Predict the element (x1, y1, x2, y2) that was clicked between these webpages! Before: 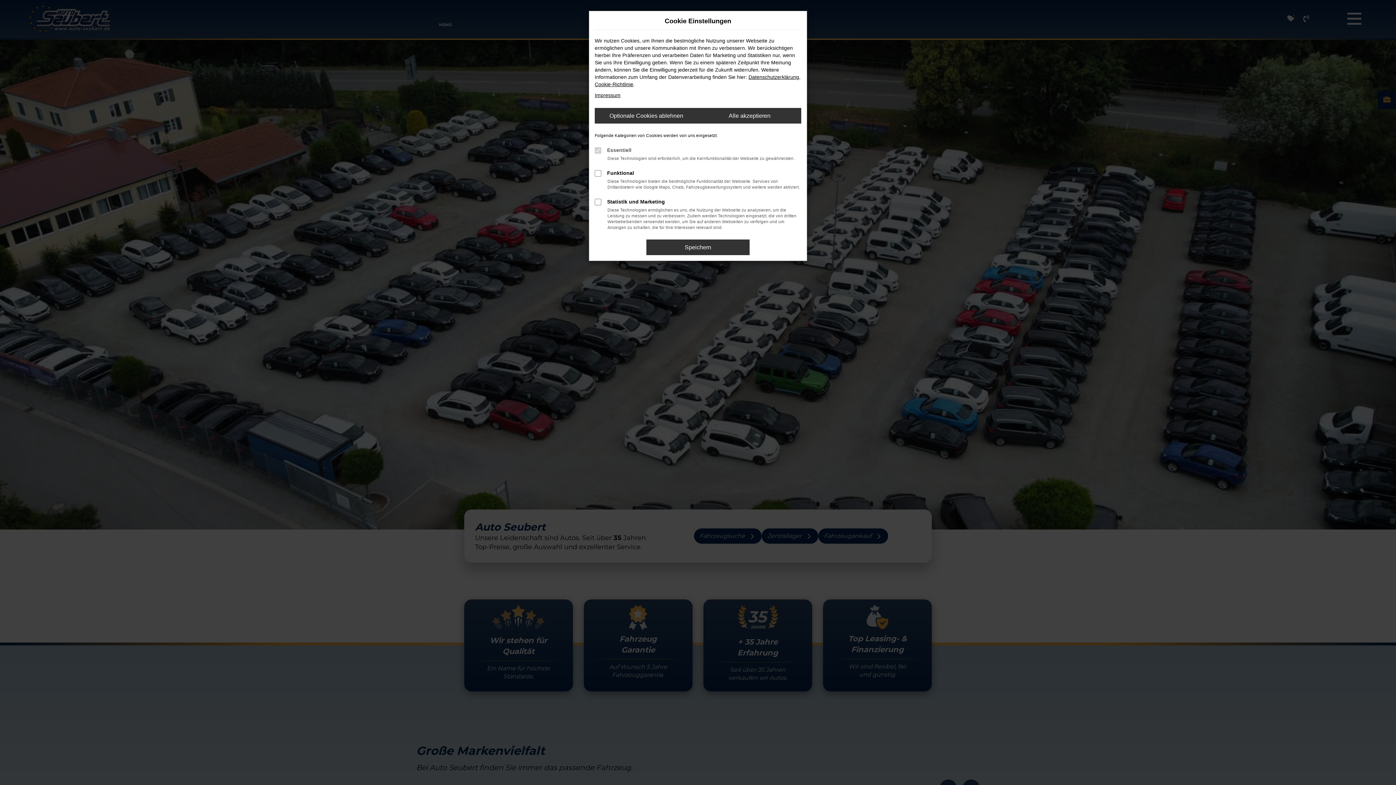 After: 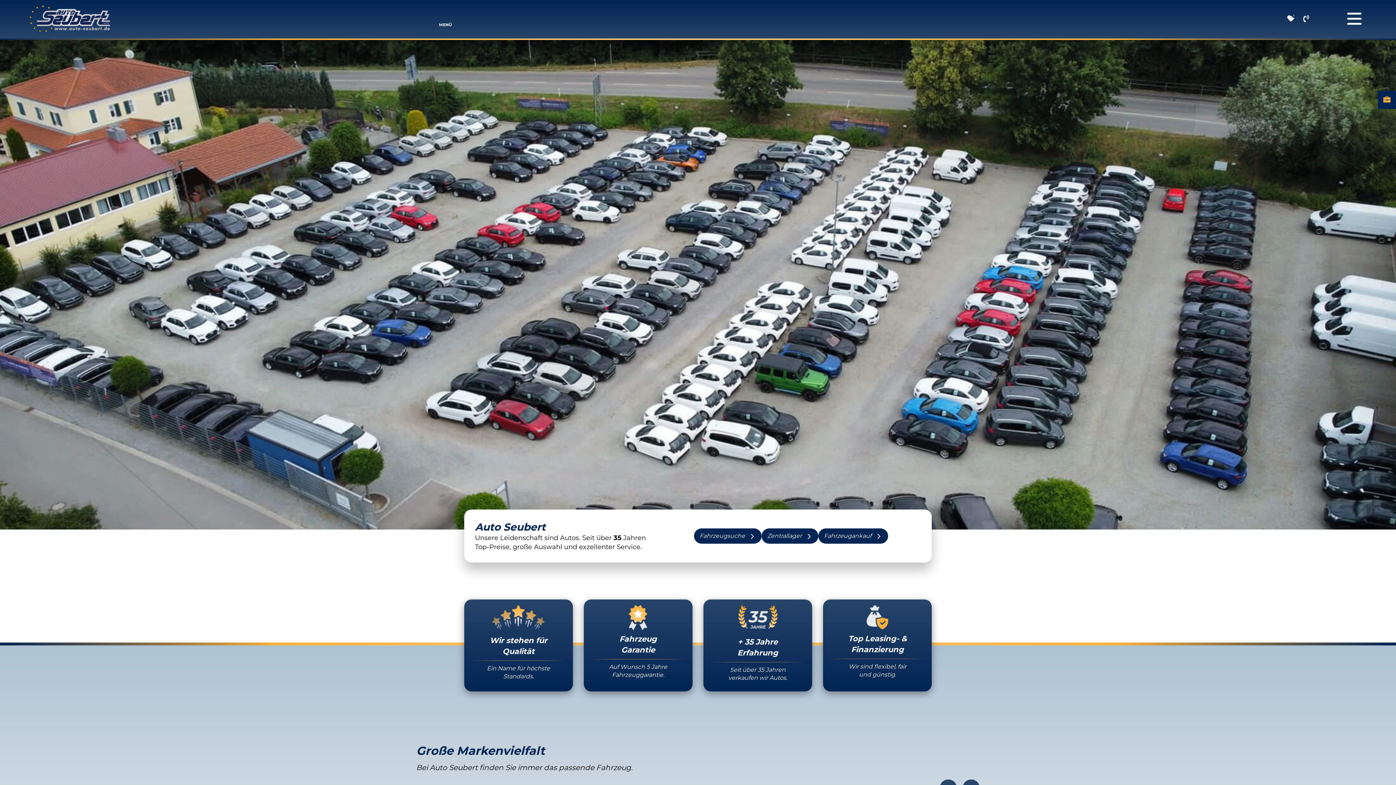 Action: label: Optionale Cookies ablehnen bbox: (594, 108, 698, 123)